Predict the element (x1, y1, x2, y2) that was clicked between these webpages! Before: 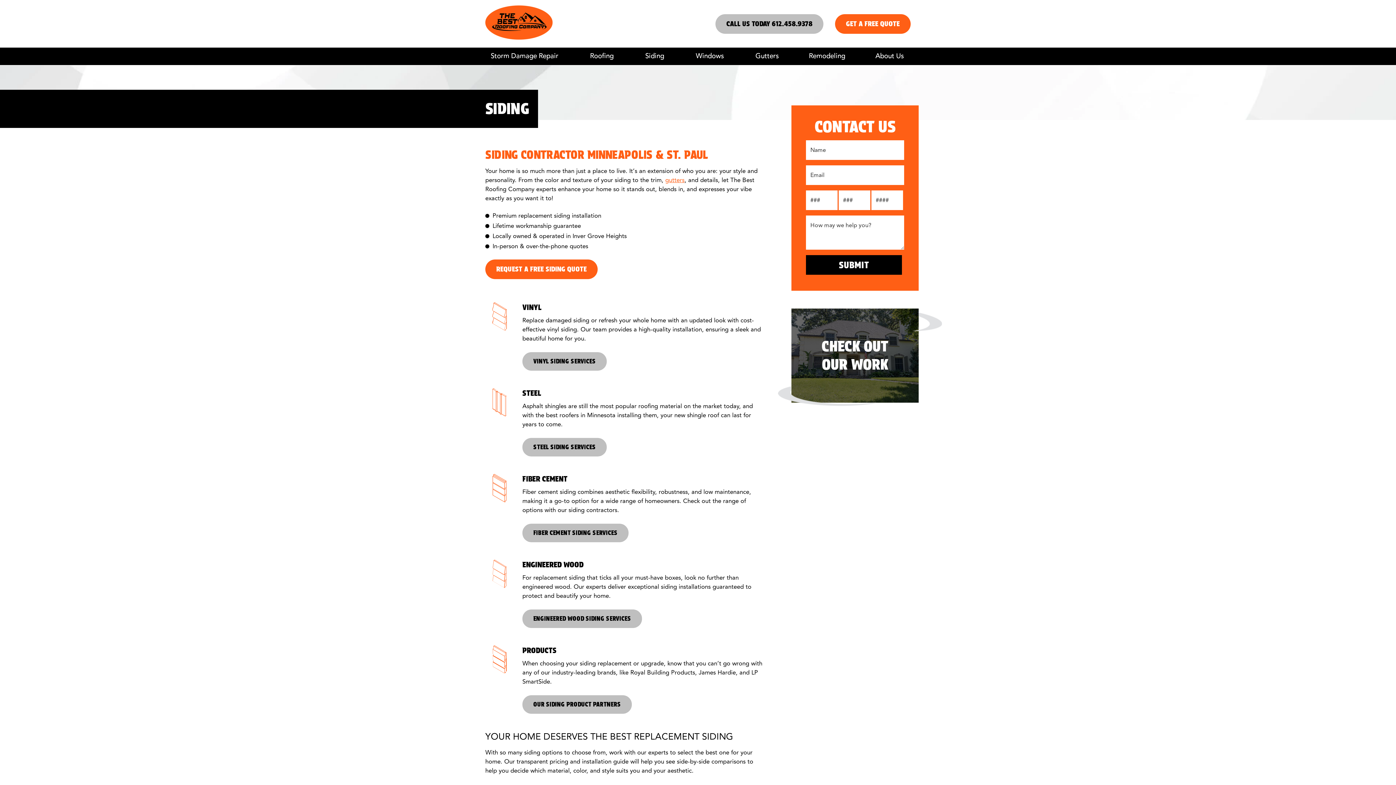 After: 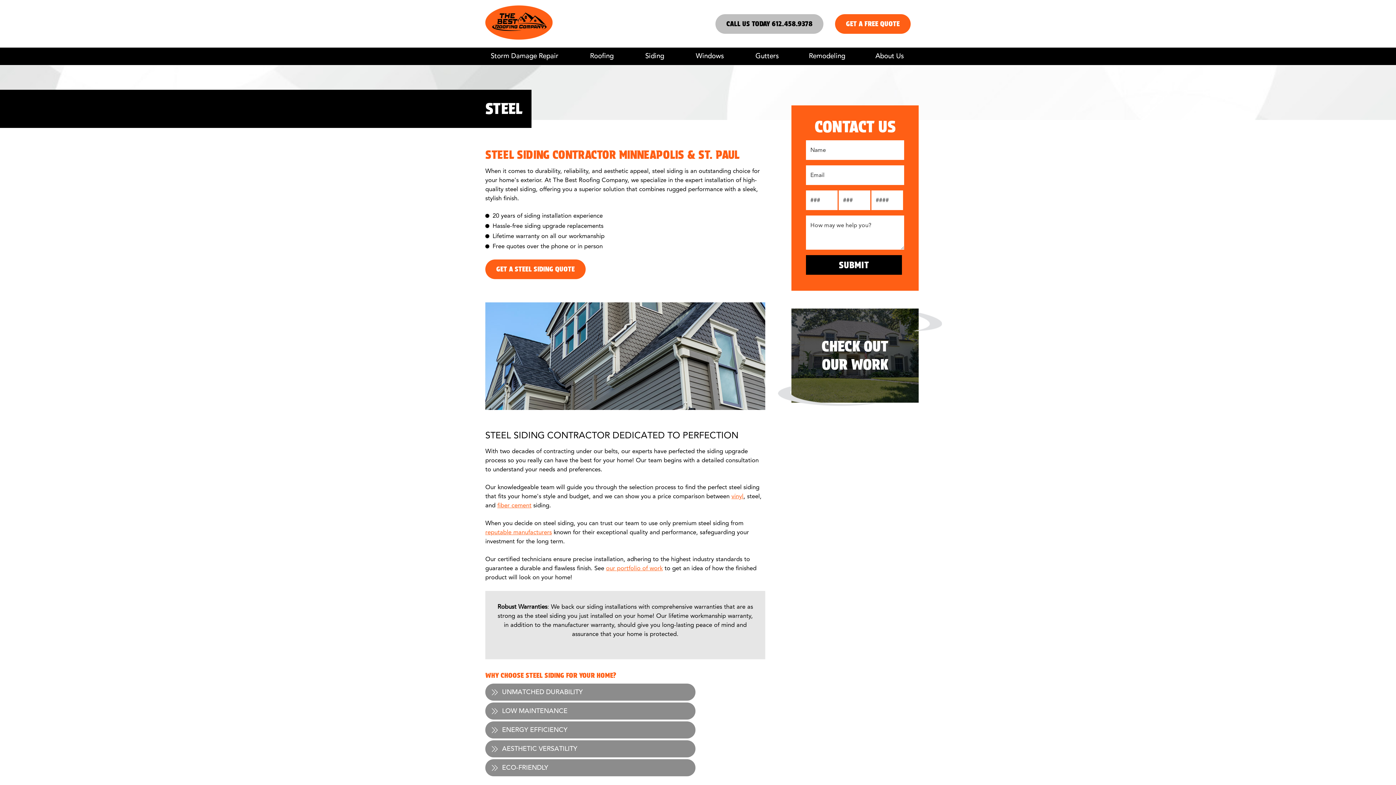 Action: label: STEEL SIDING SERVICES bbox: (522, 438, 606, 456)